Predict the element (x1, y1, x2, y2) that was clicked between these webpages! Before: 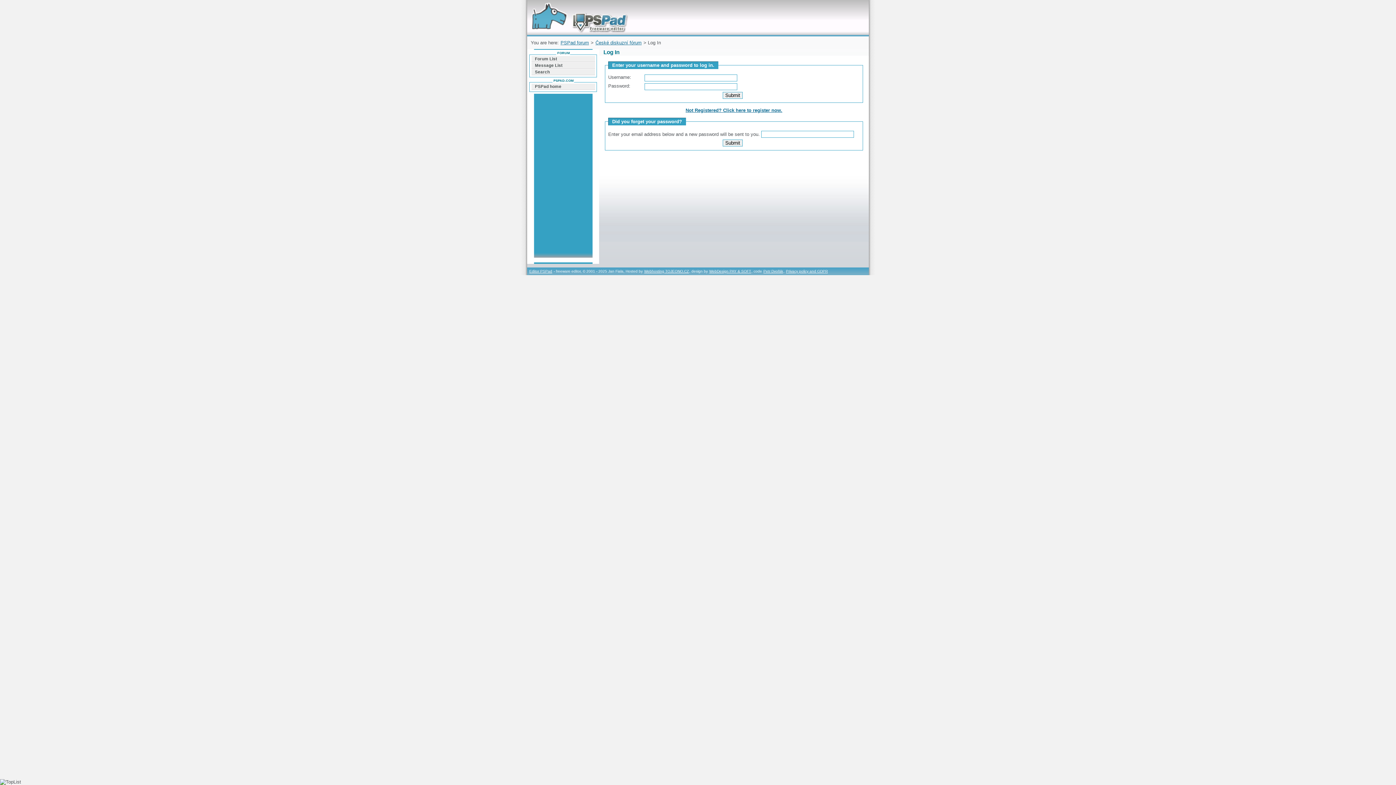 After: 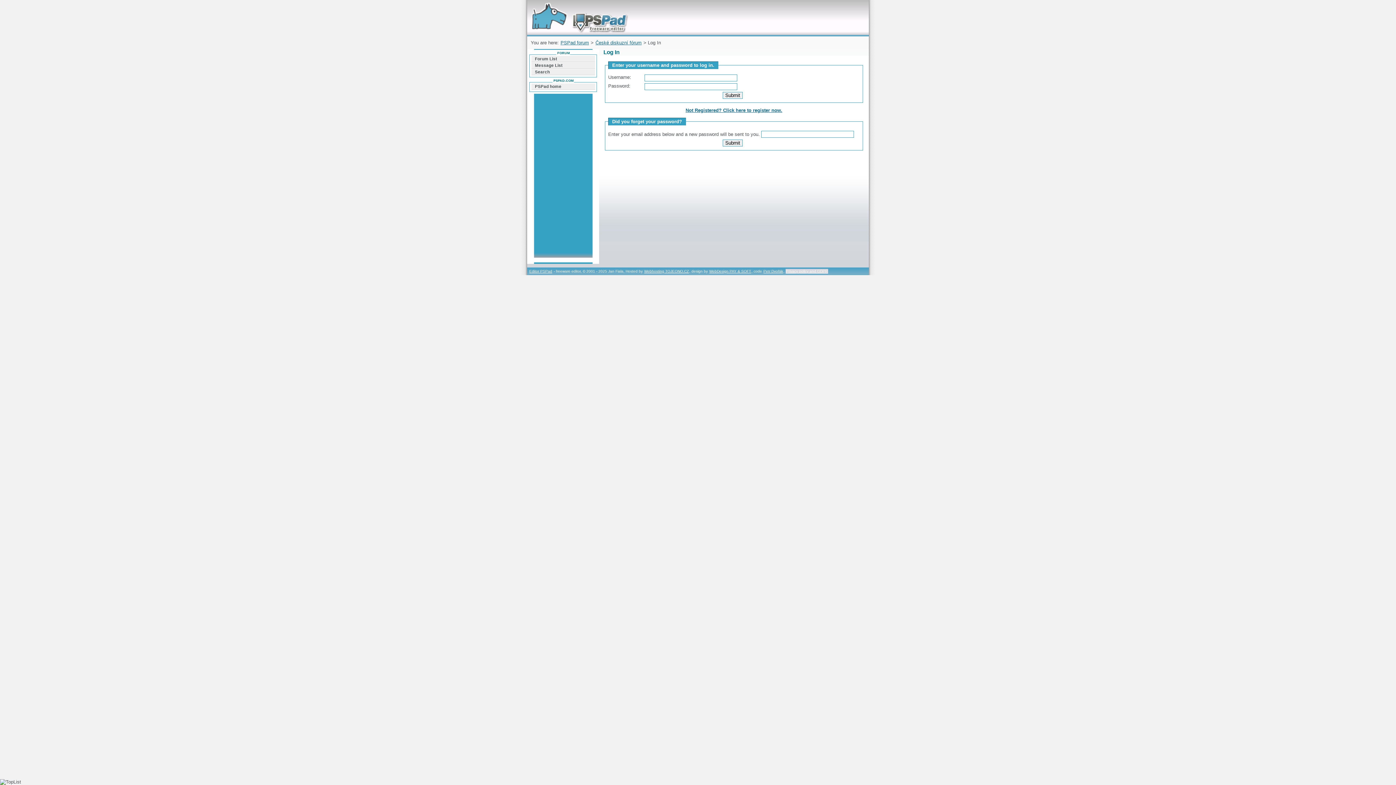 Action: label: Privacy policy and GDPR bbox: (785, 269, 828, 273)